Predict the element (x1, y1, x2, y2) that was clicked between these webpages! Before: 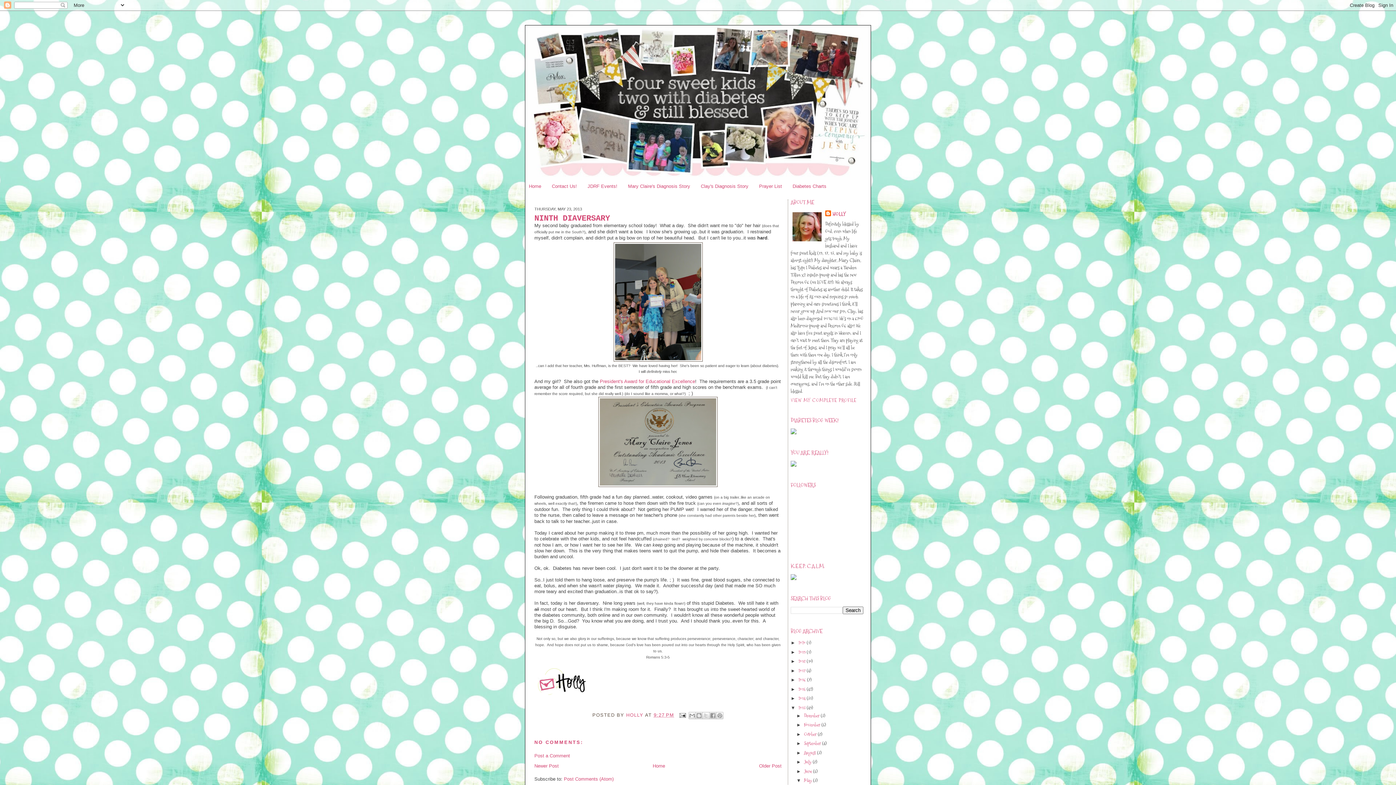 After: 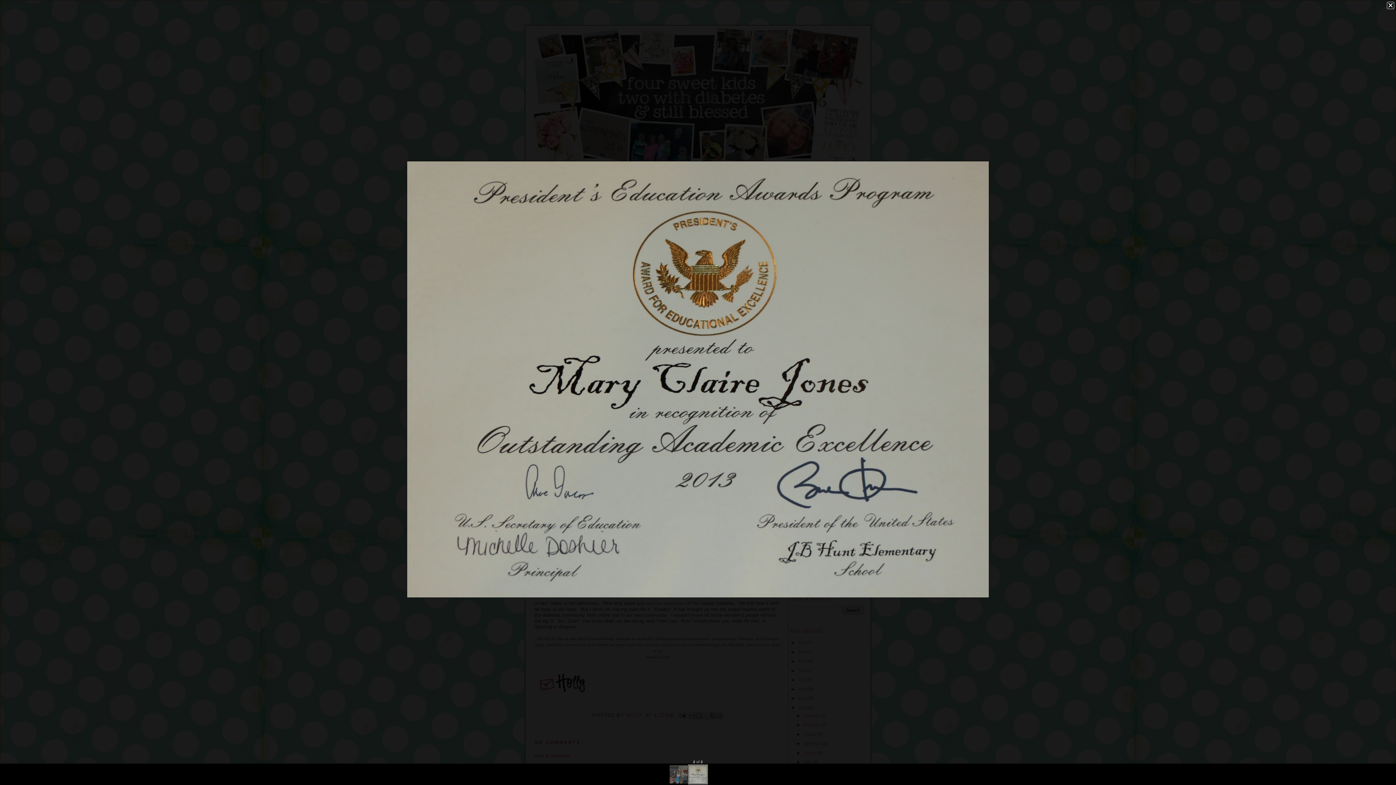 Action: bbox: (598, 482, 717, 488)